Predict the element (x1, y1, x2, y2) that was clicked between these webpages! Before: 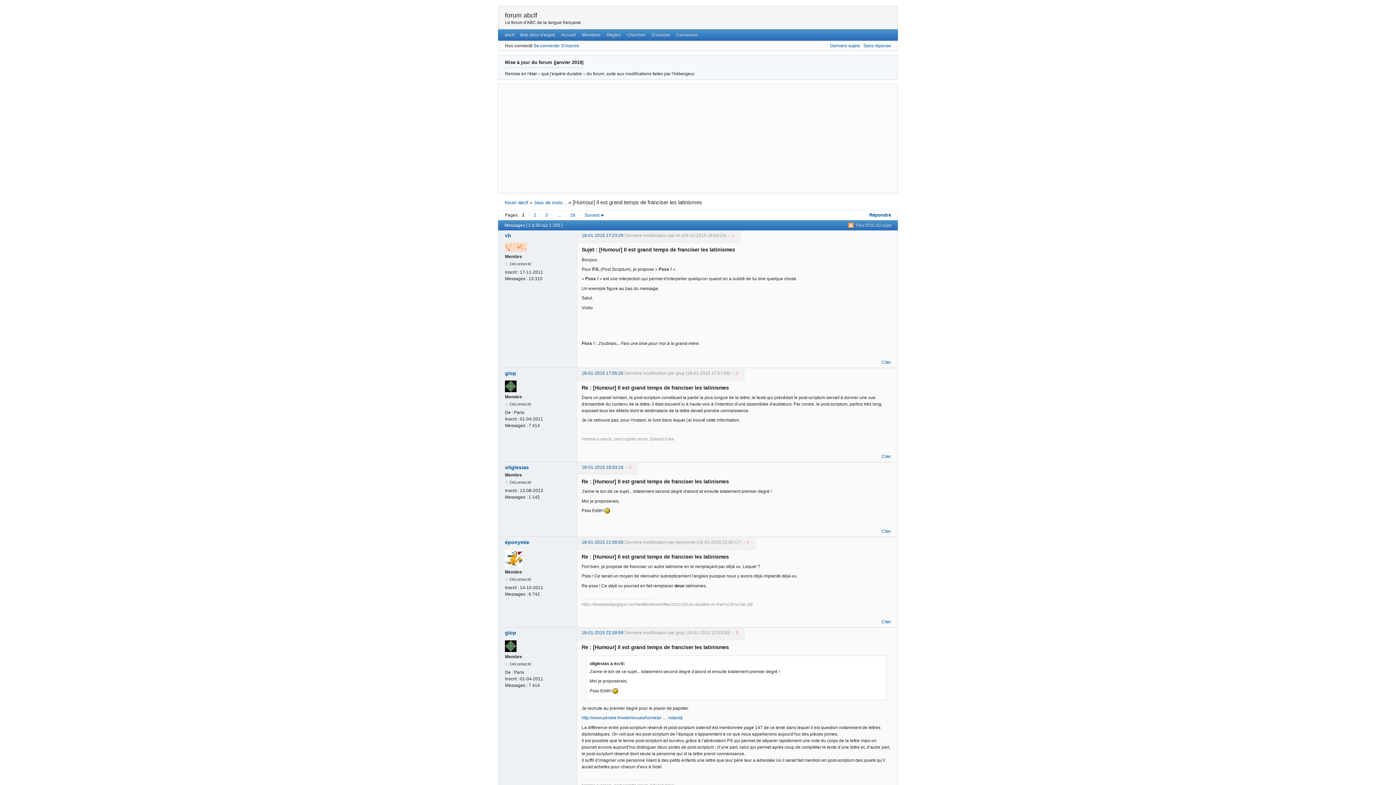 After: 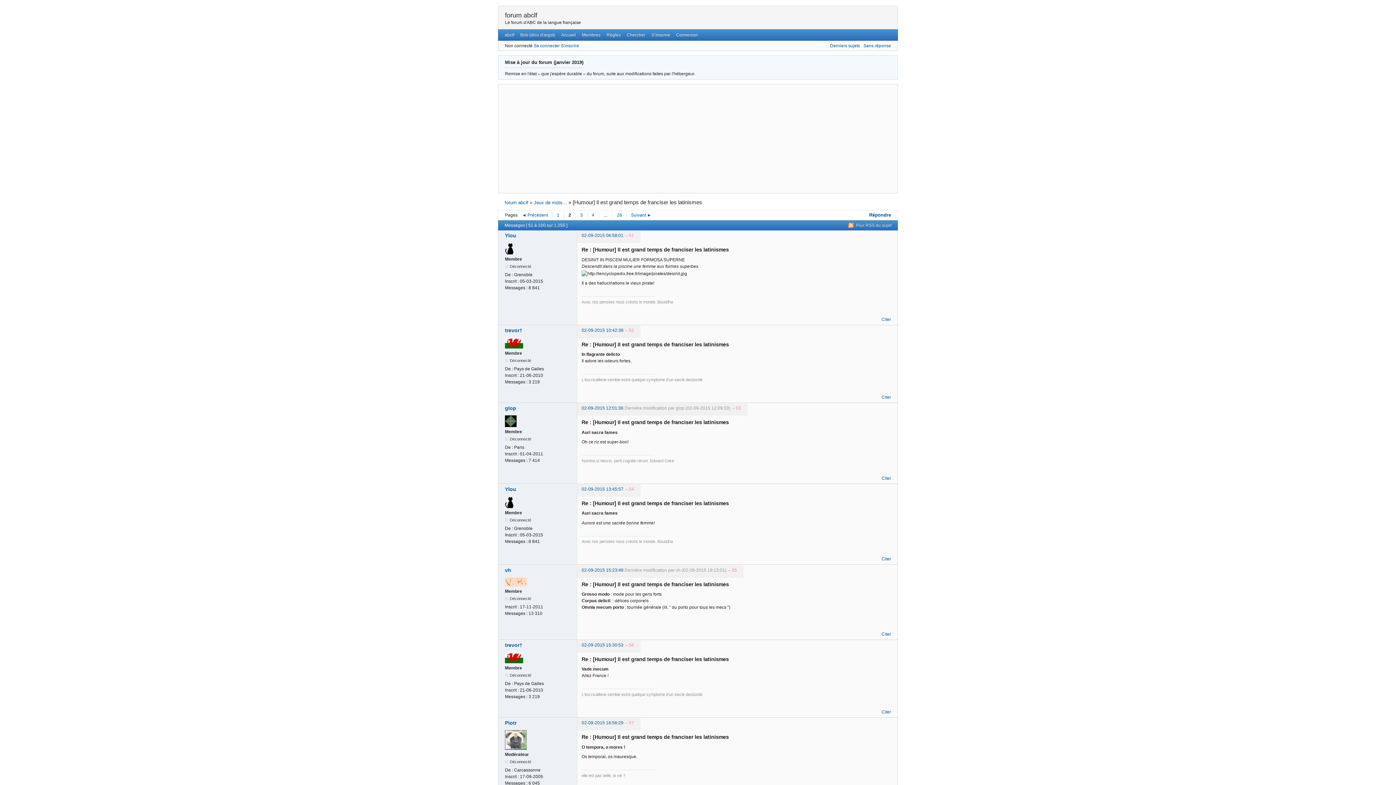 Action: bbox: (529, 212, 540, 218) label: 2